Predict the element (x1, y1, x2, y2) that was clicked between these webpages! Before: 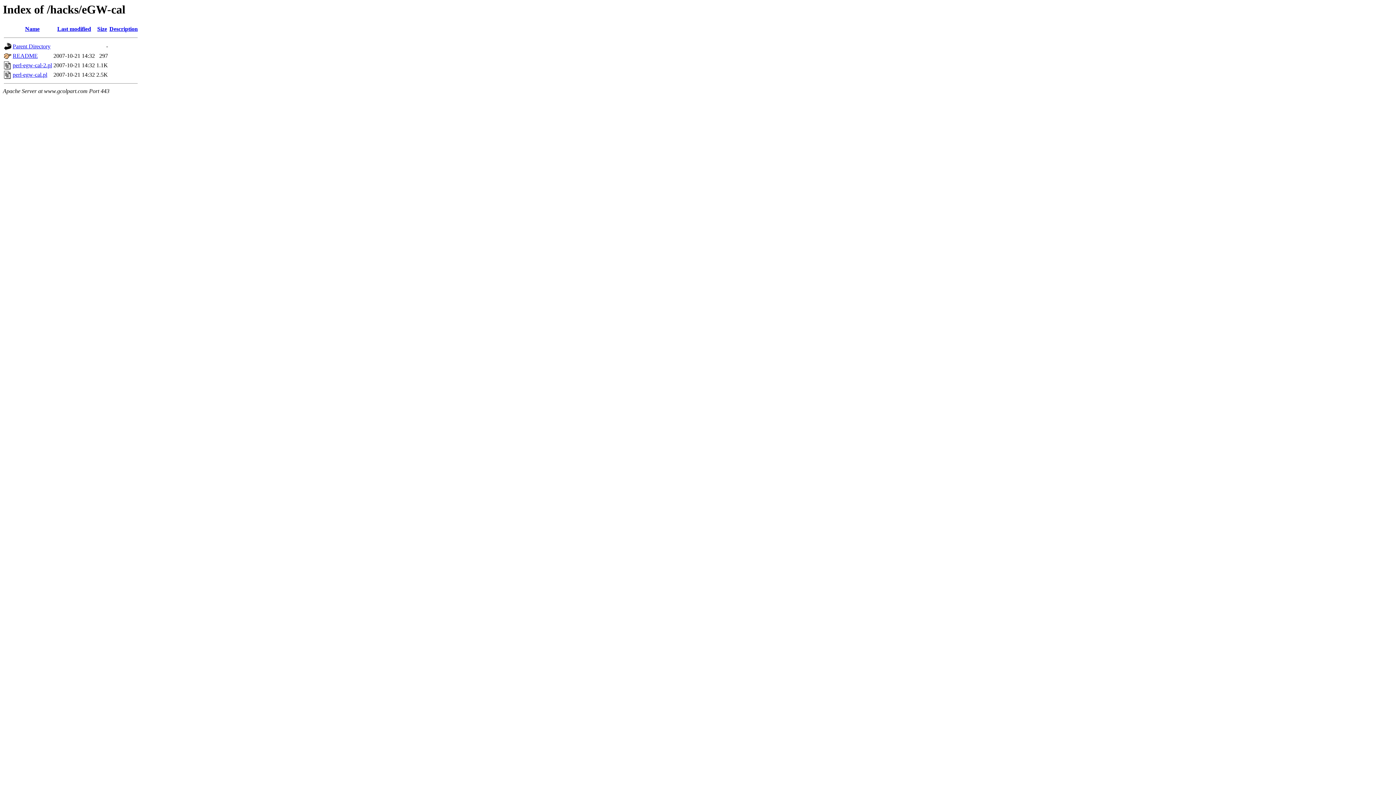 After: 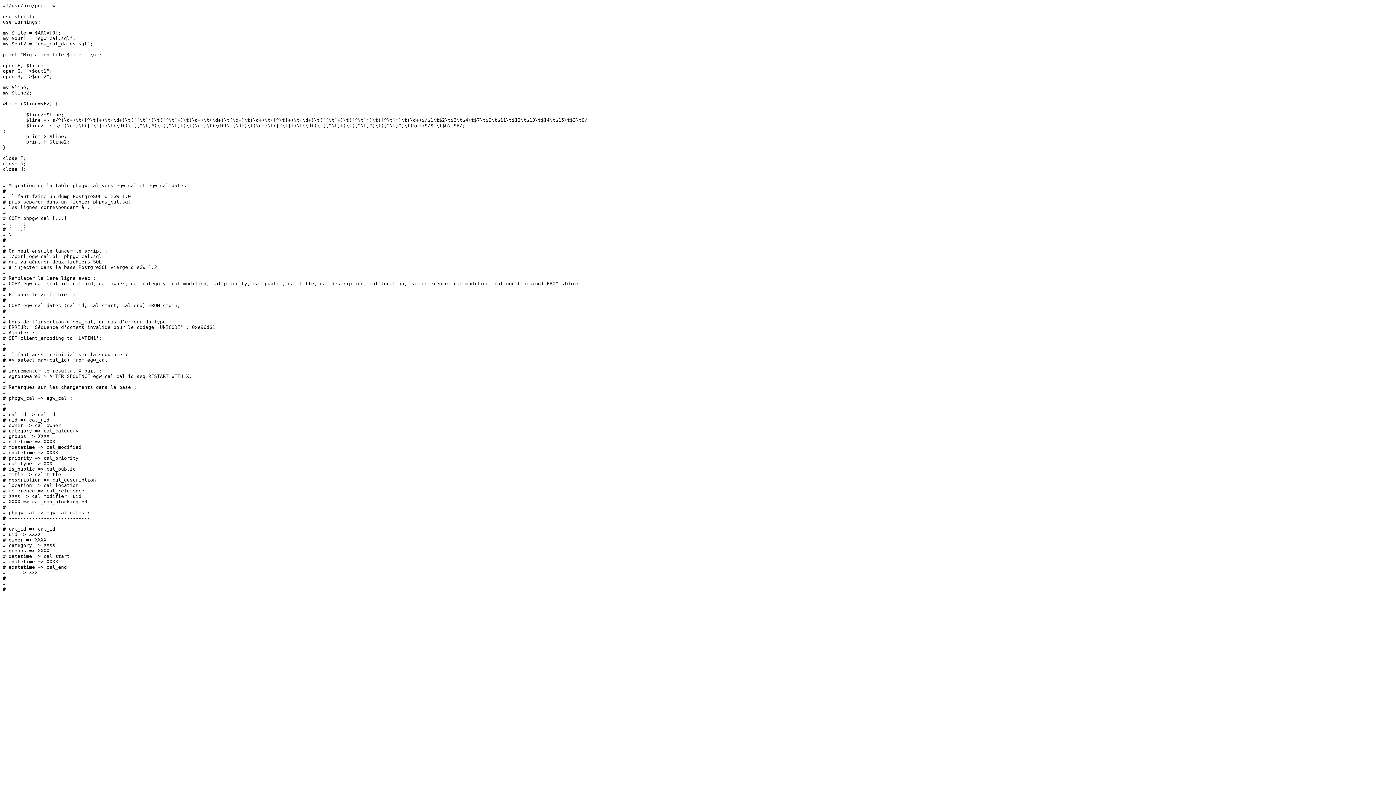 Action: bbox: (12, 71, 47, 77) label: perl-egw-cal.pl